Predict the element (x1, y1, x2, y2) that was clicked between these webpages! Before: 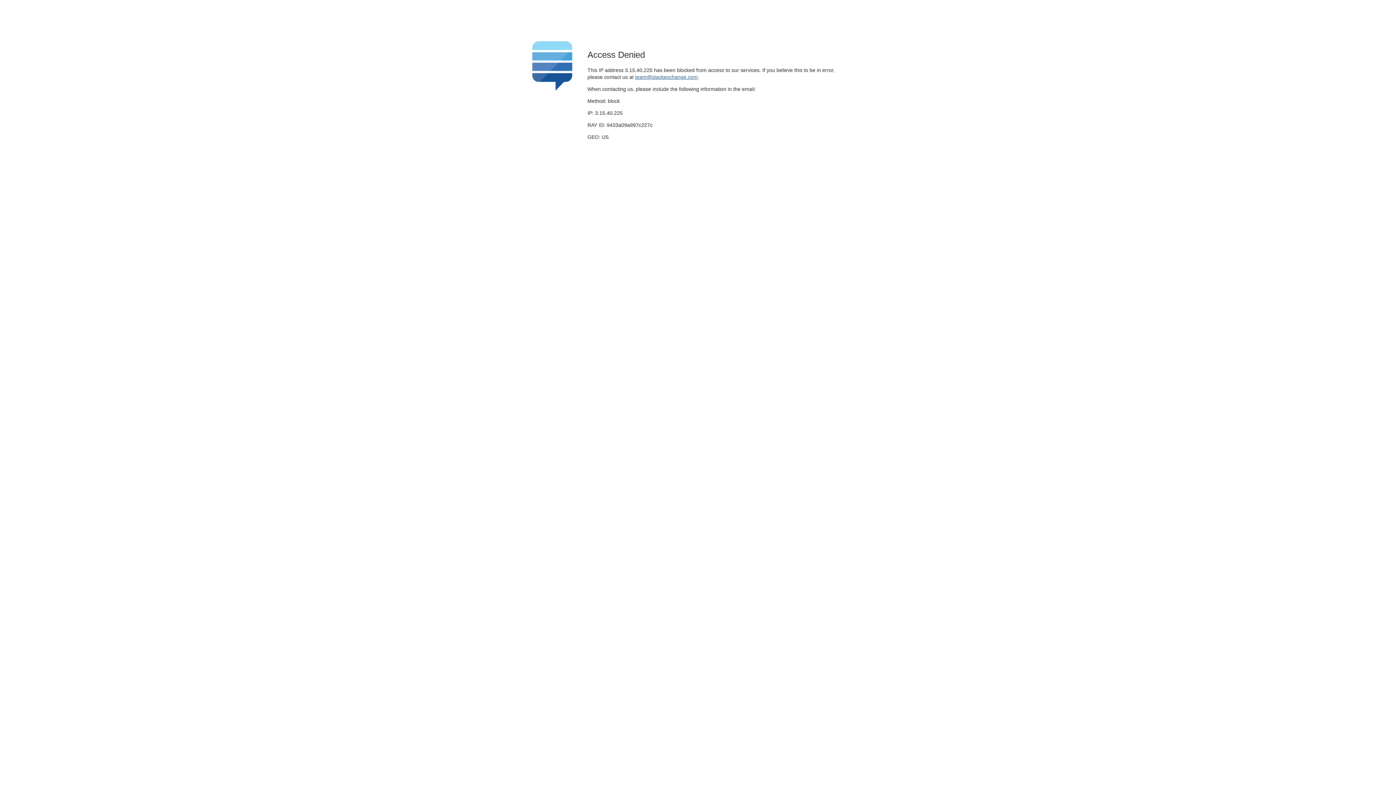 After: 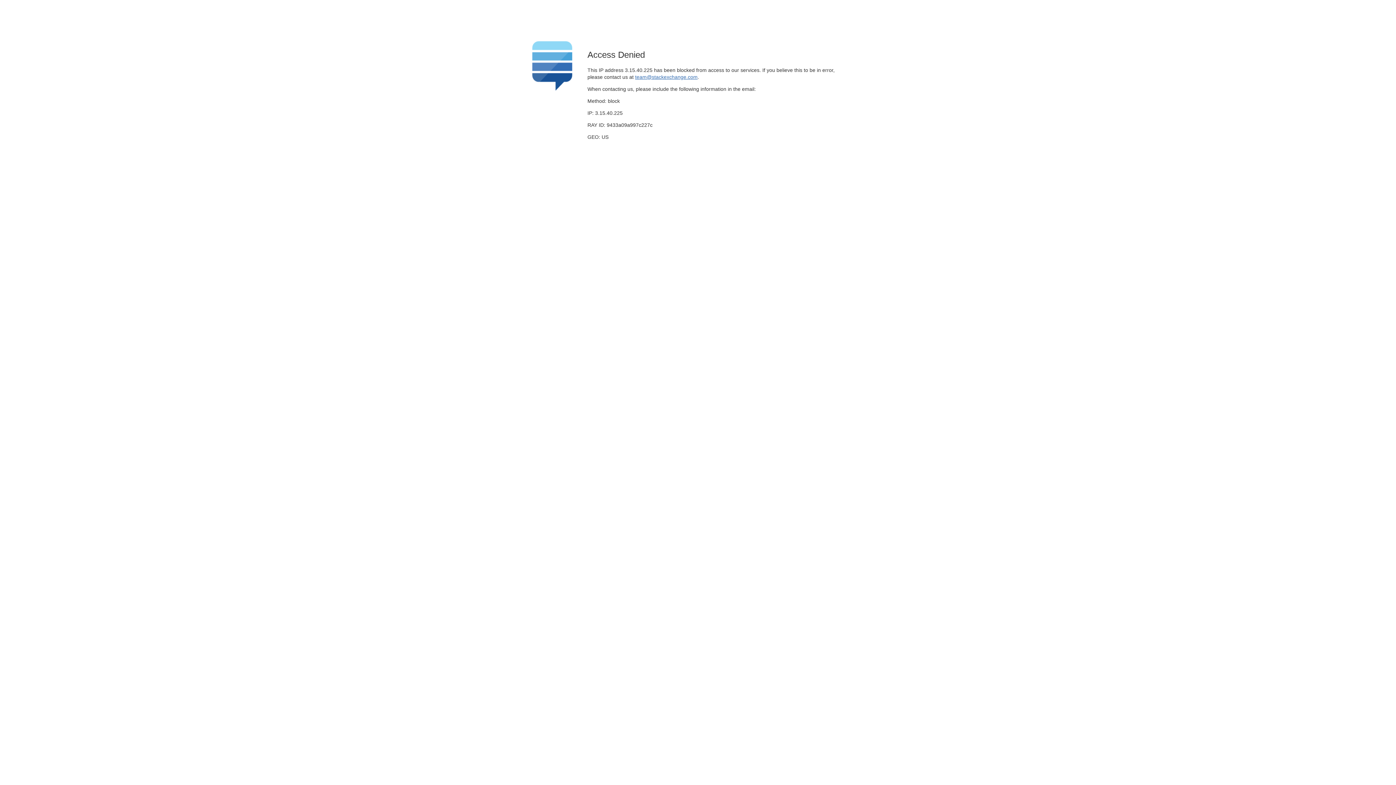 Action: bbox: (635, 74, 697, 79) label: team@stackexchange.com